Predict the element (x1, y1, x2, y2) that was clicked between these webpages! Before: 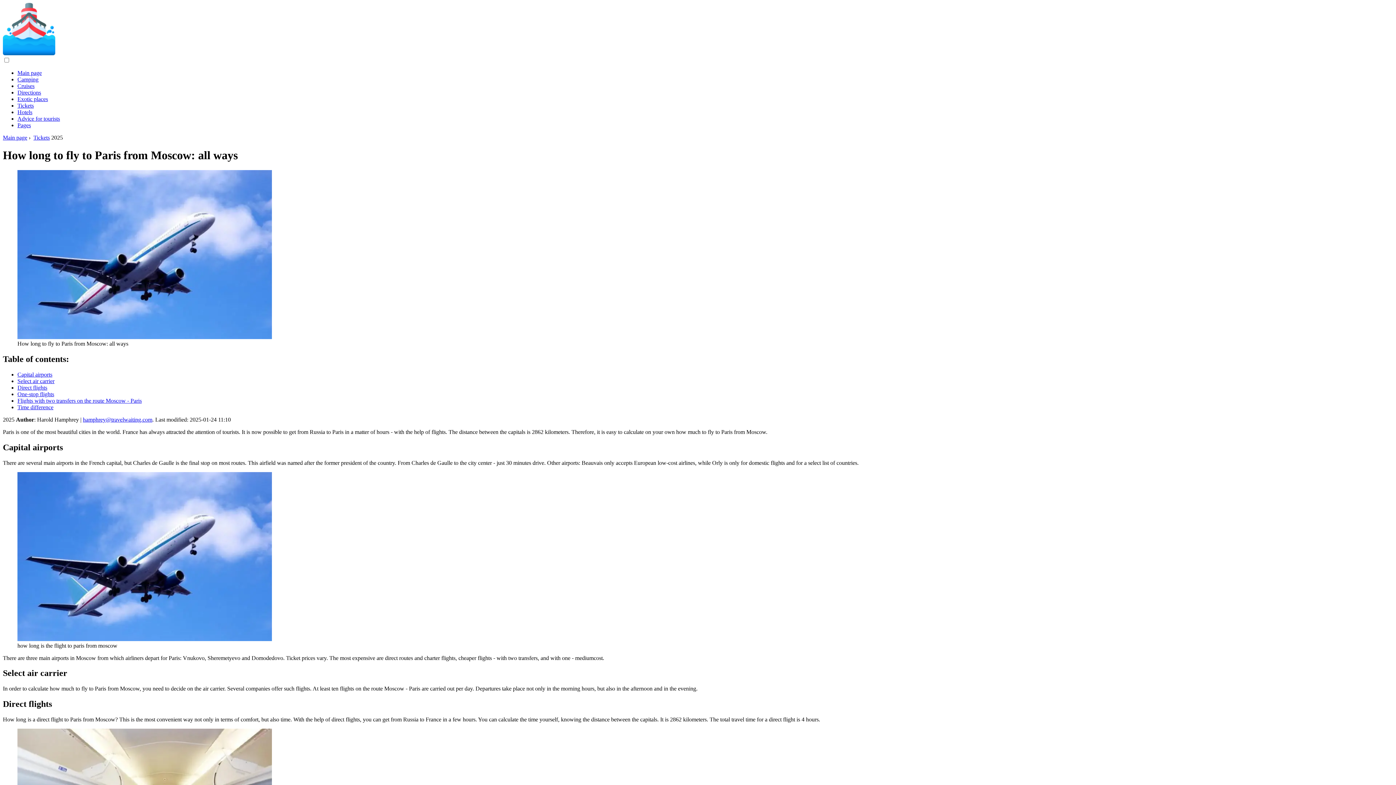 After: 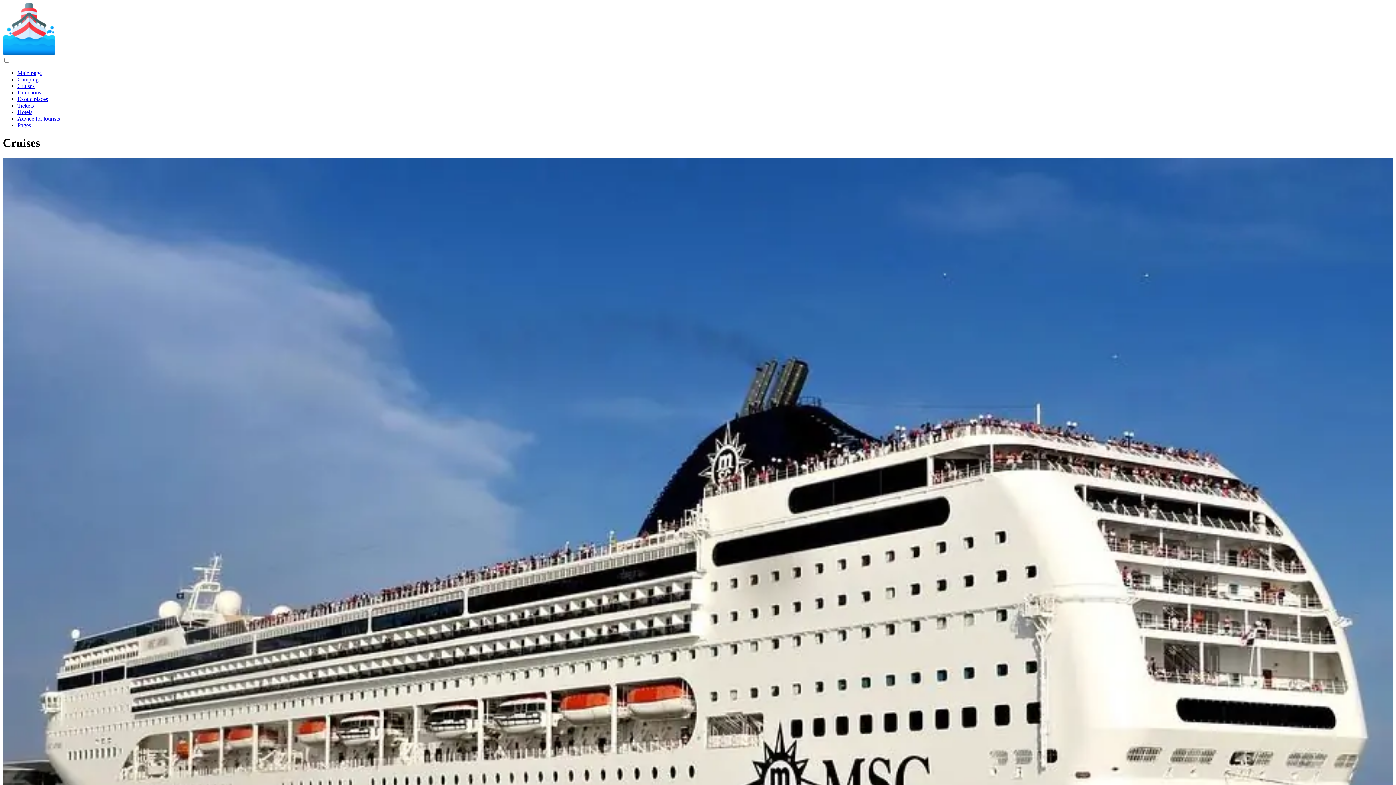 Action: label: Cruises bbox: (17, 82, 34, 89)